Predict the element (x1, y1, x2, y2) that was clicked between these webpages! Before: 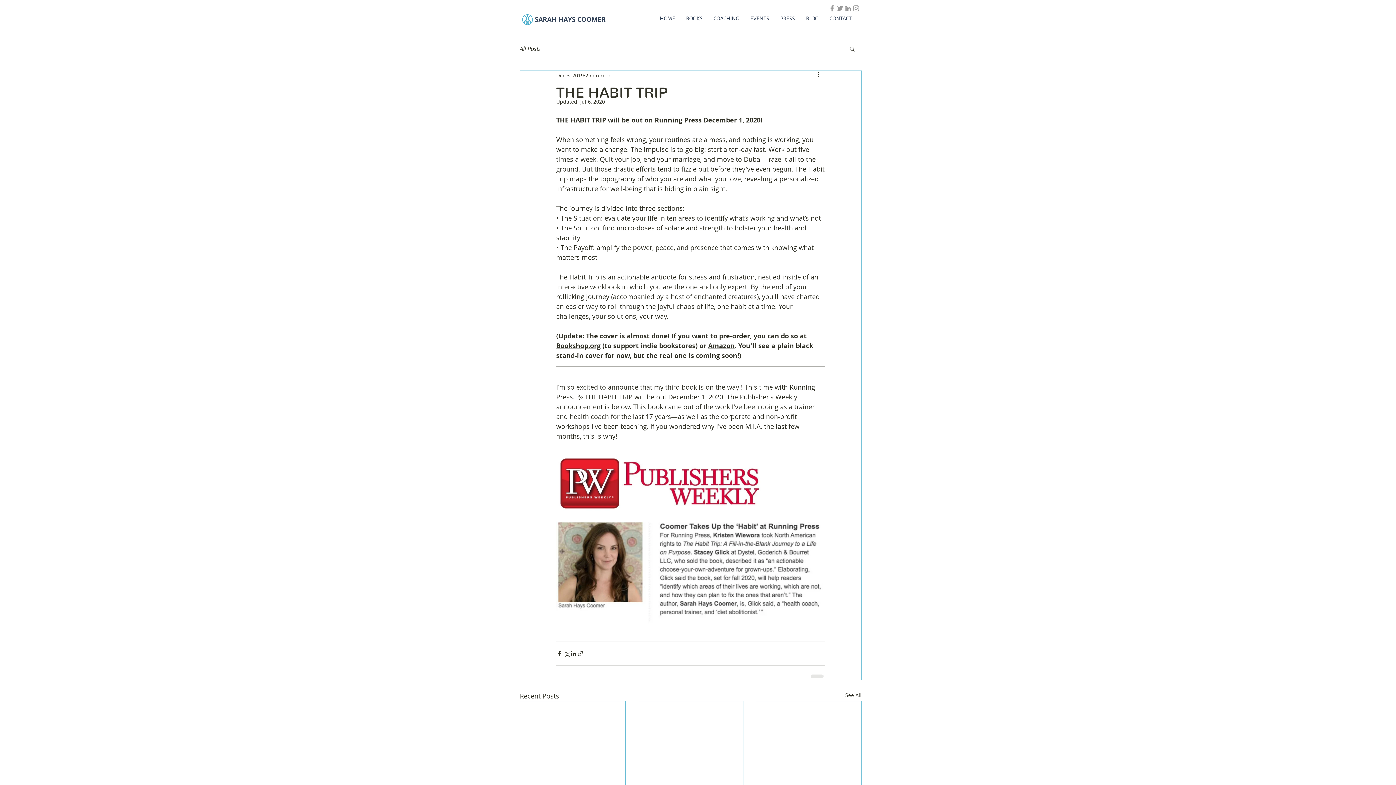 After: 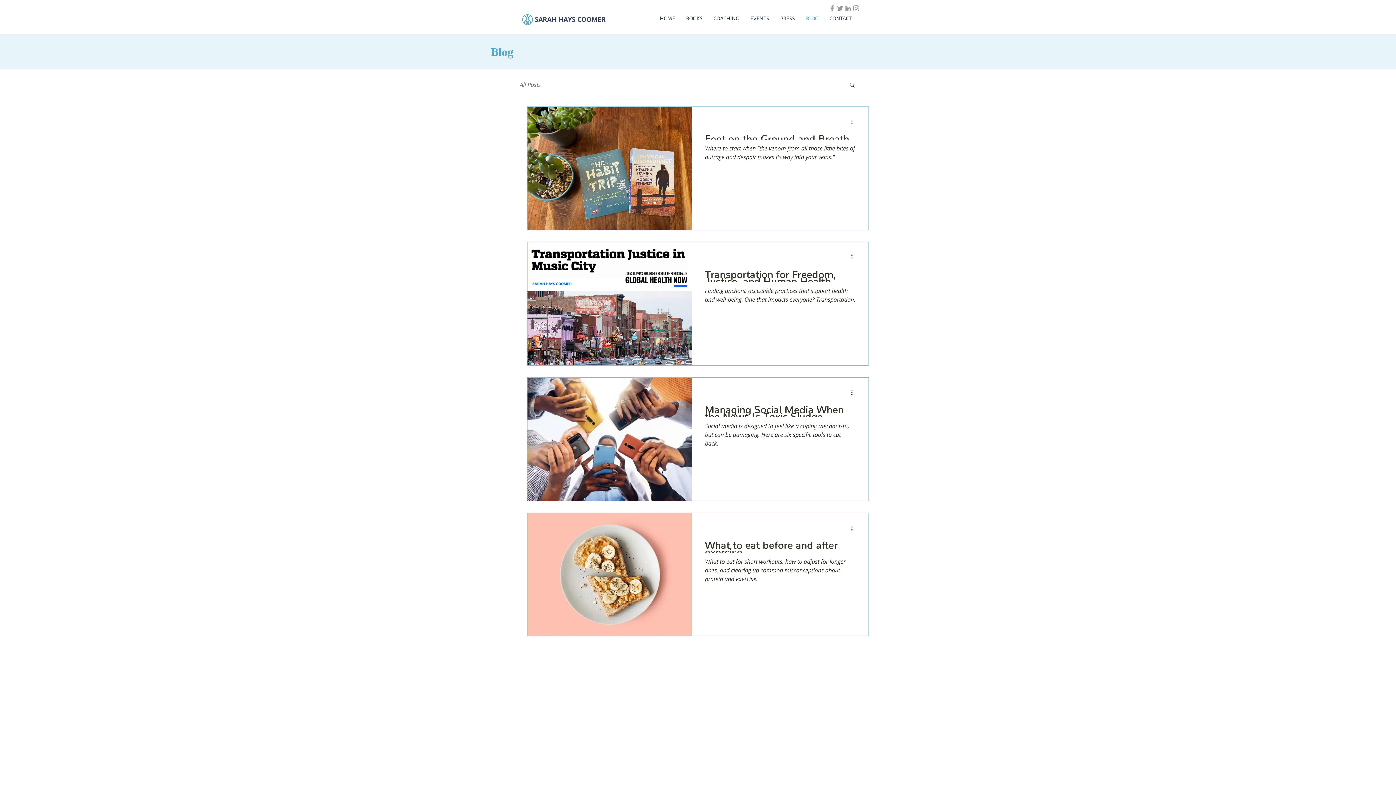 Action: label: BLOG bbox: (800, 12, 824, 25)